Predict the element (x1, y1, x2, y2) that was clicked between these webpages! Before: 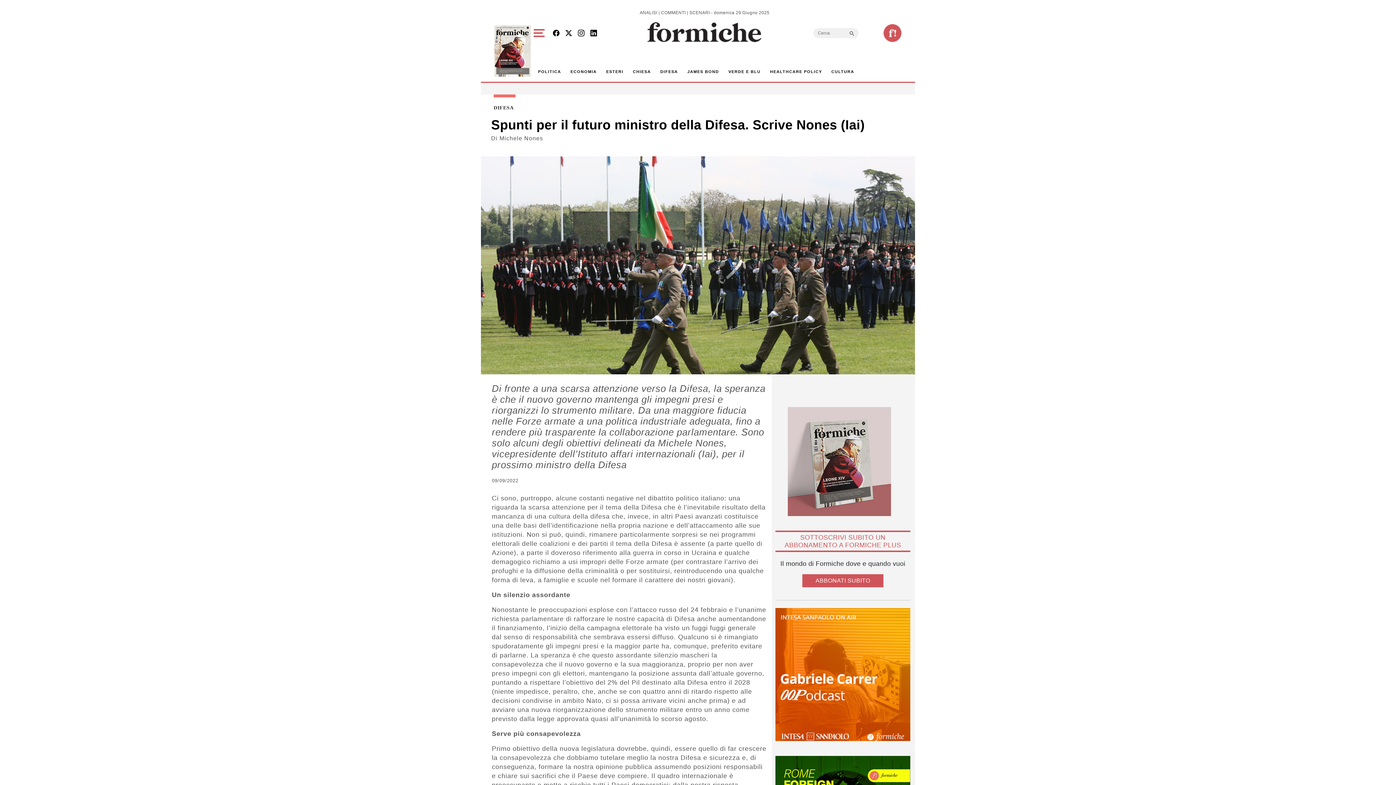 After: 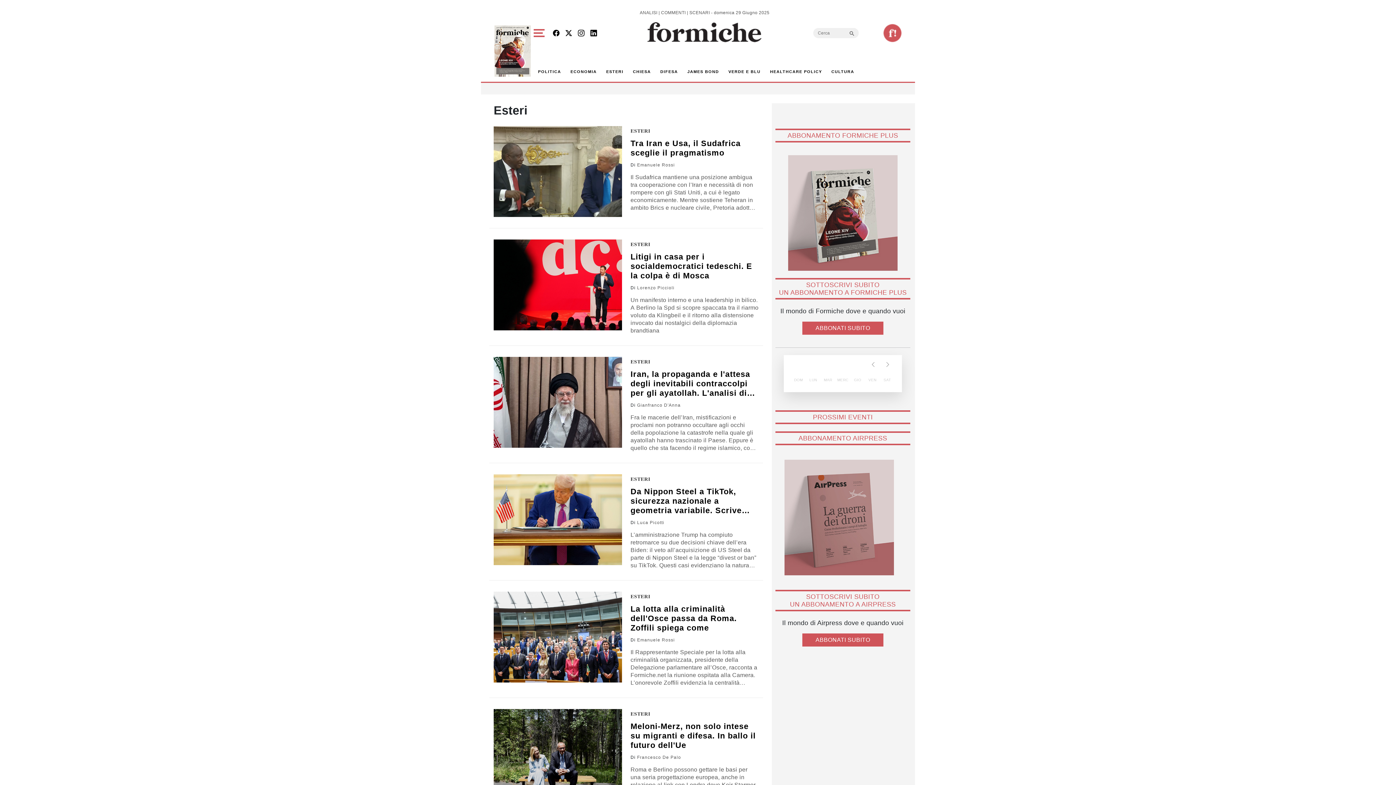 Action: bbox: (603, 65, 626, 78) label: ESTERI